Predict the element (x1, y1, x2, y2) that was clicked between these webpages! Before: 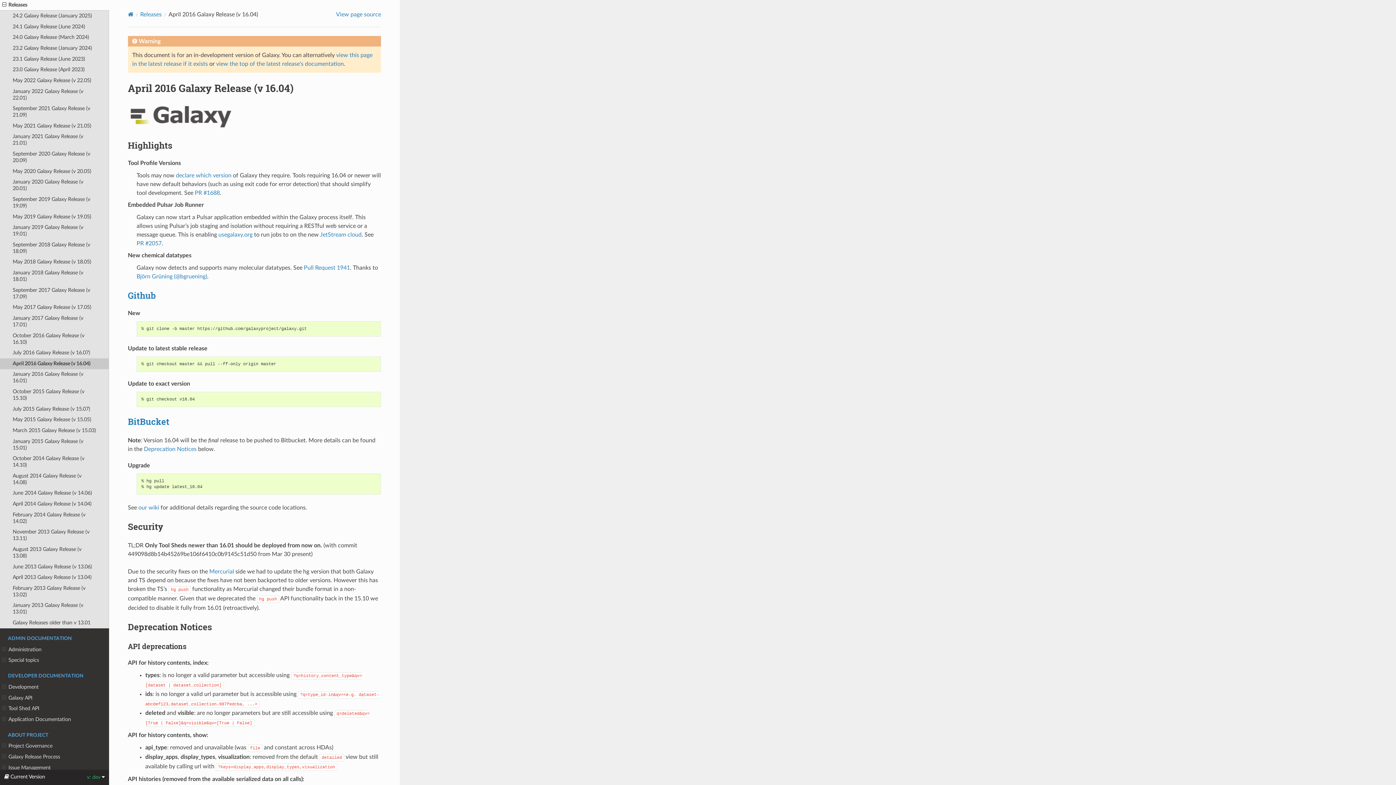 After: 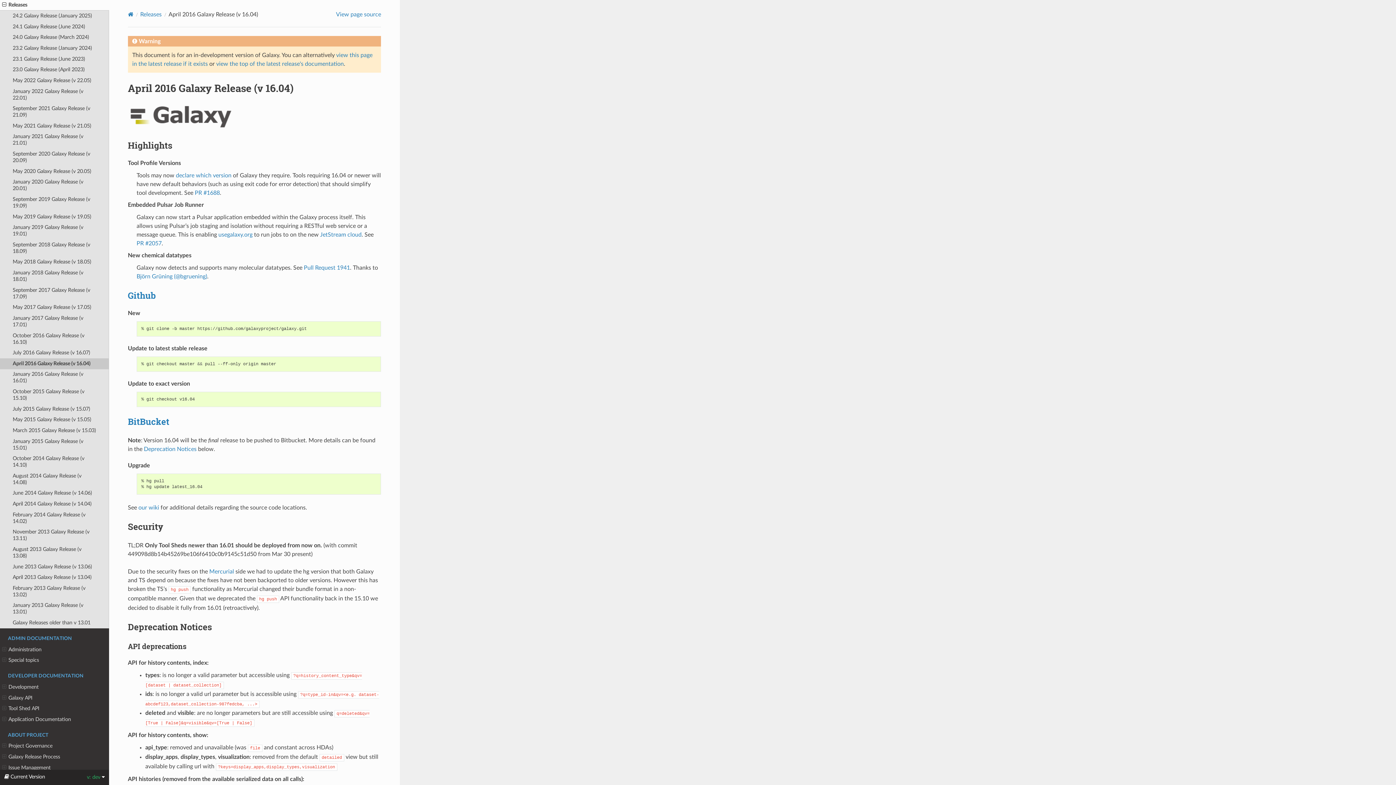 Action: bbox: (0, 358, 109, 369) label: April 2016 Galaxy Release (v 16.04)